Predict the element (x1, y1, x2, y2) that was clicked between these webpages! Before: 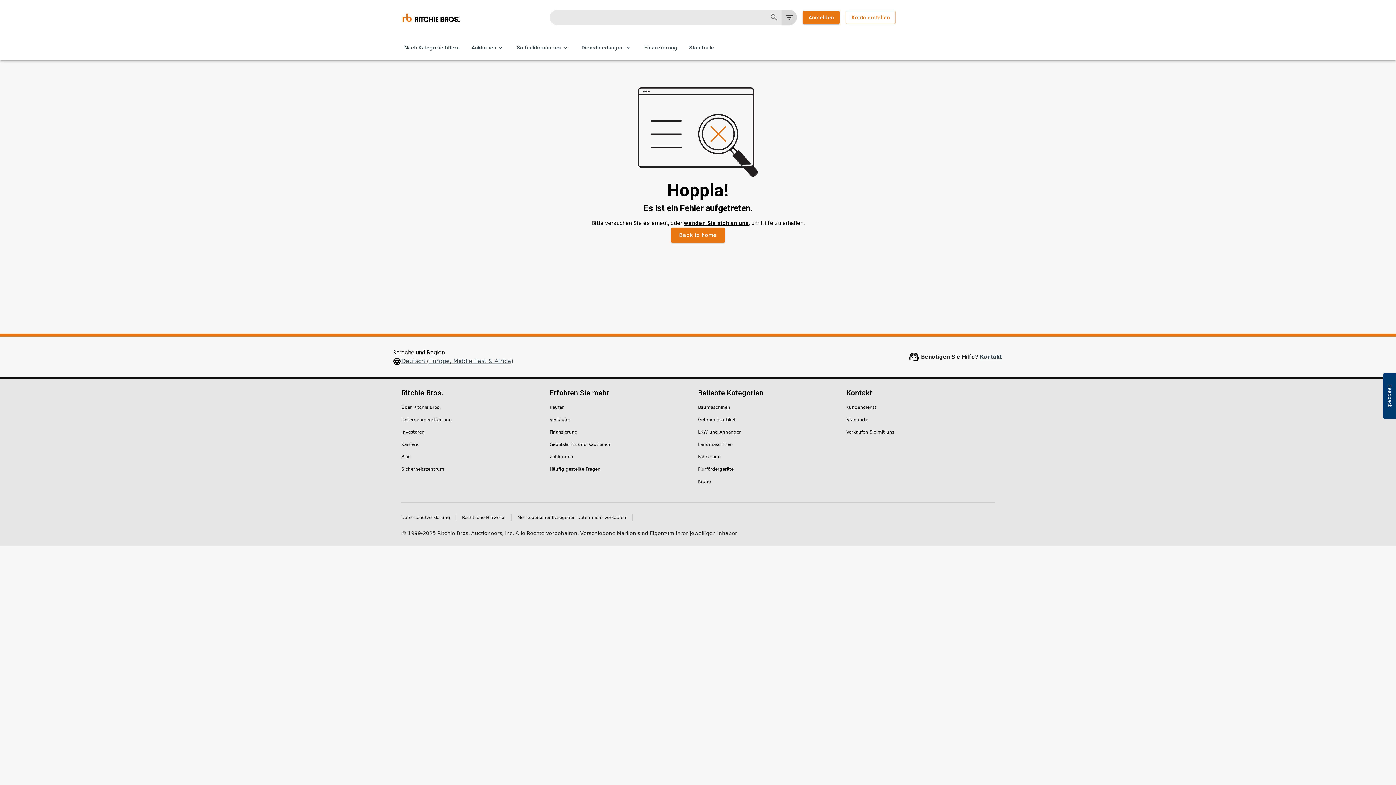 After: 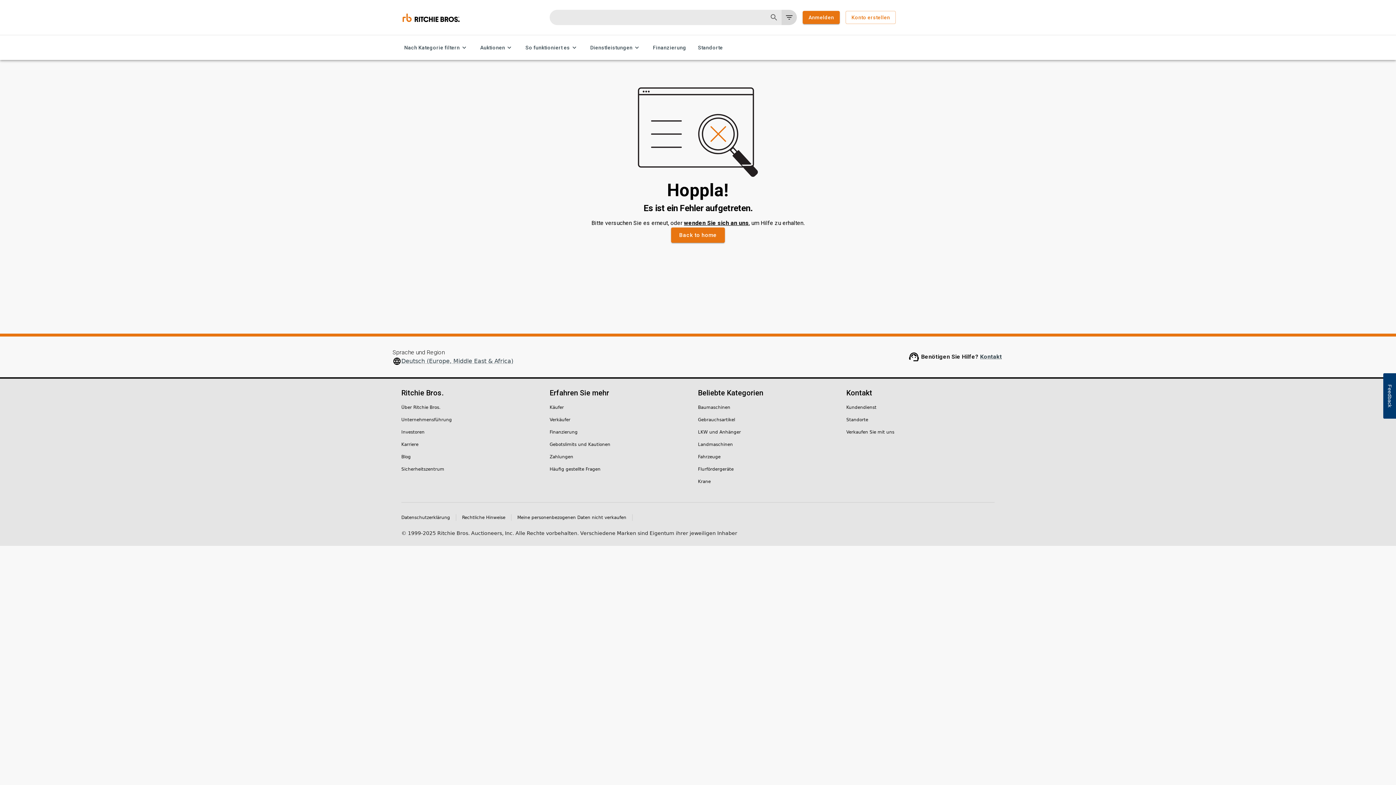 Action: bbox: (698, 429, 741, 435) label: LKW und Anhänger